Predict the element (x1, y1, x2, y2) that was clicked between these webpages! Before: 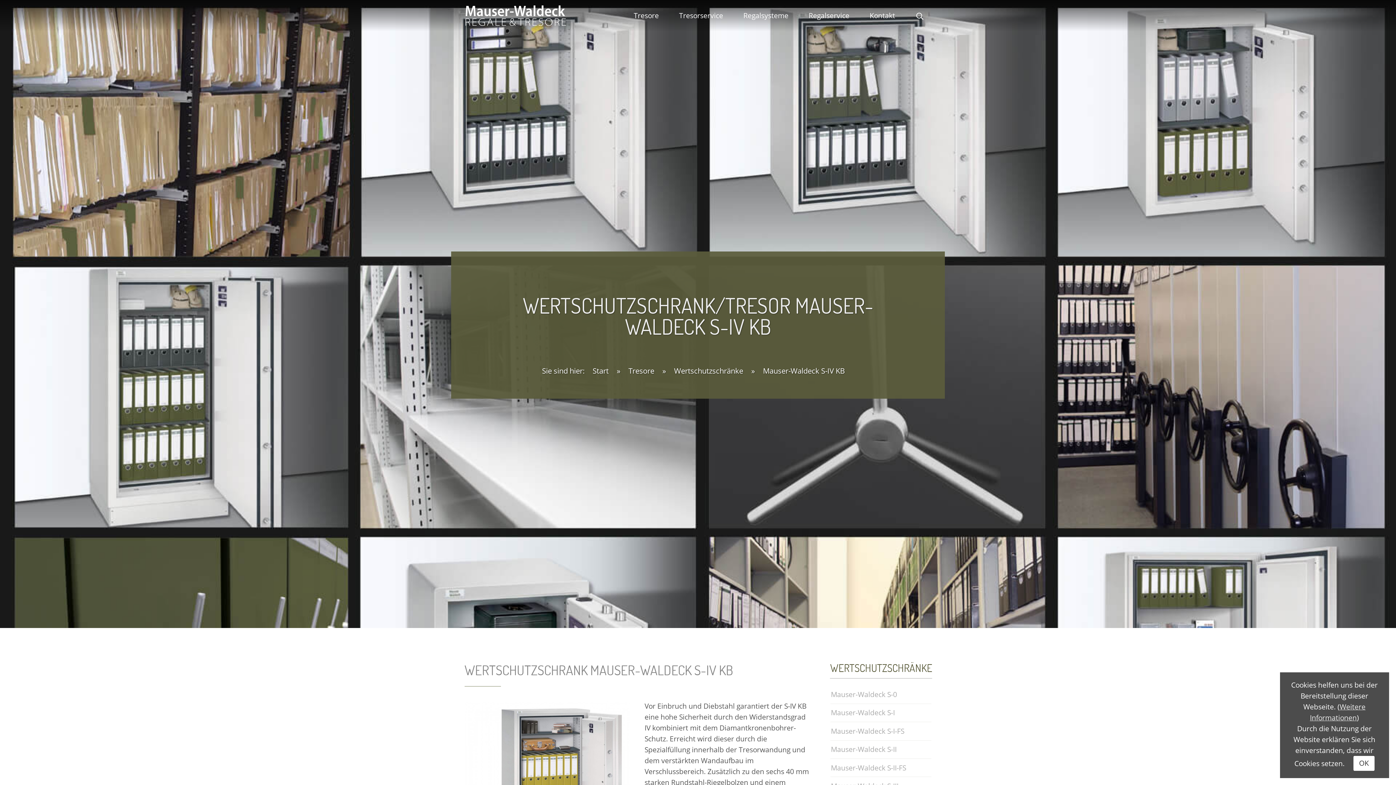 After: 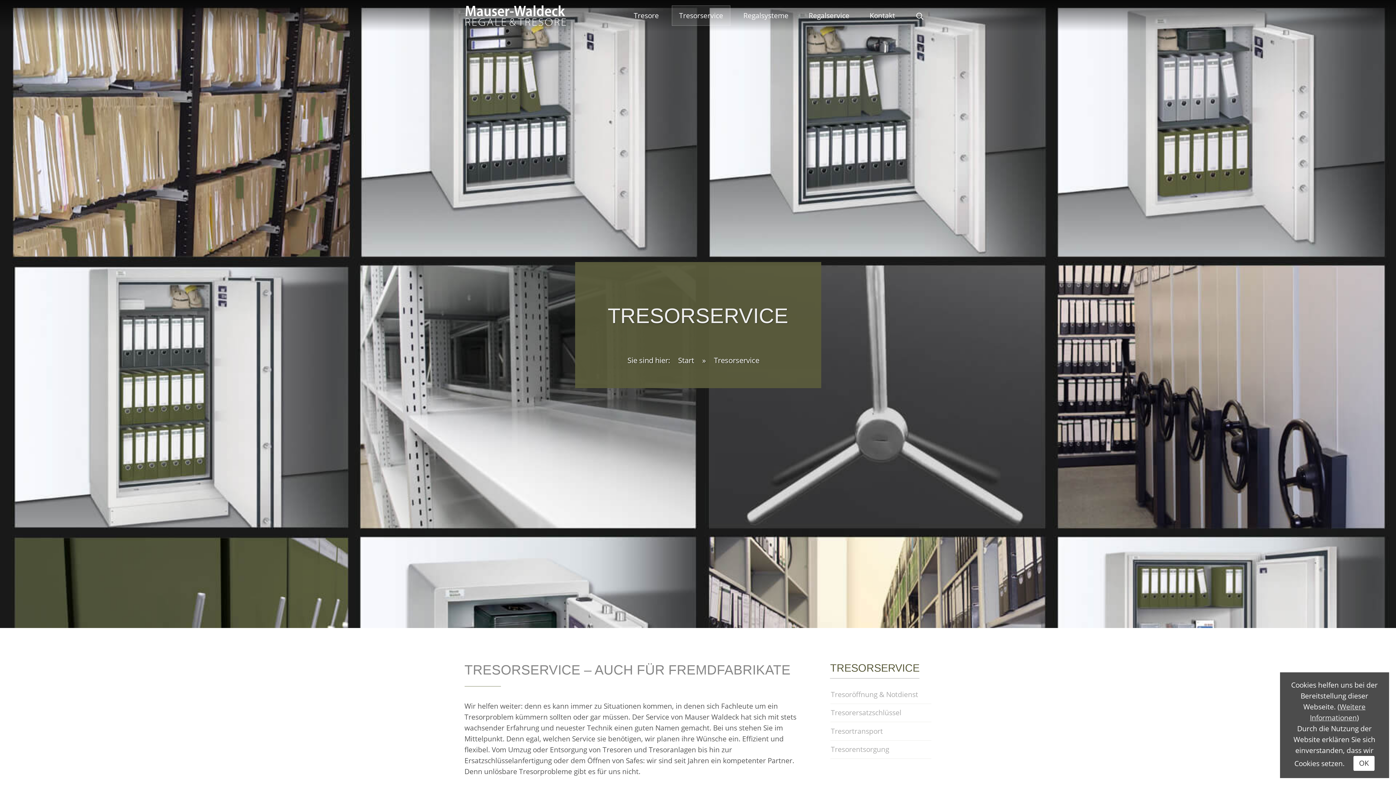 Action: label: Tresorservice bbox: (671, 5, 730, 25)